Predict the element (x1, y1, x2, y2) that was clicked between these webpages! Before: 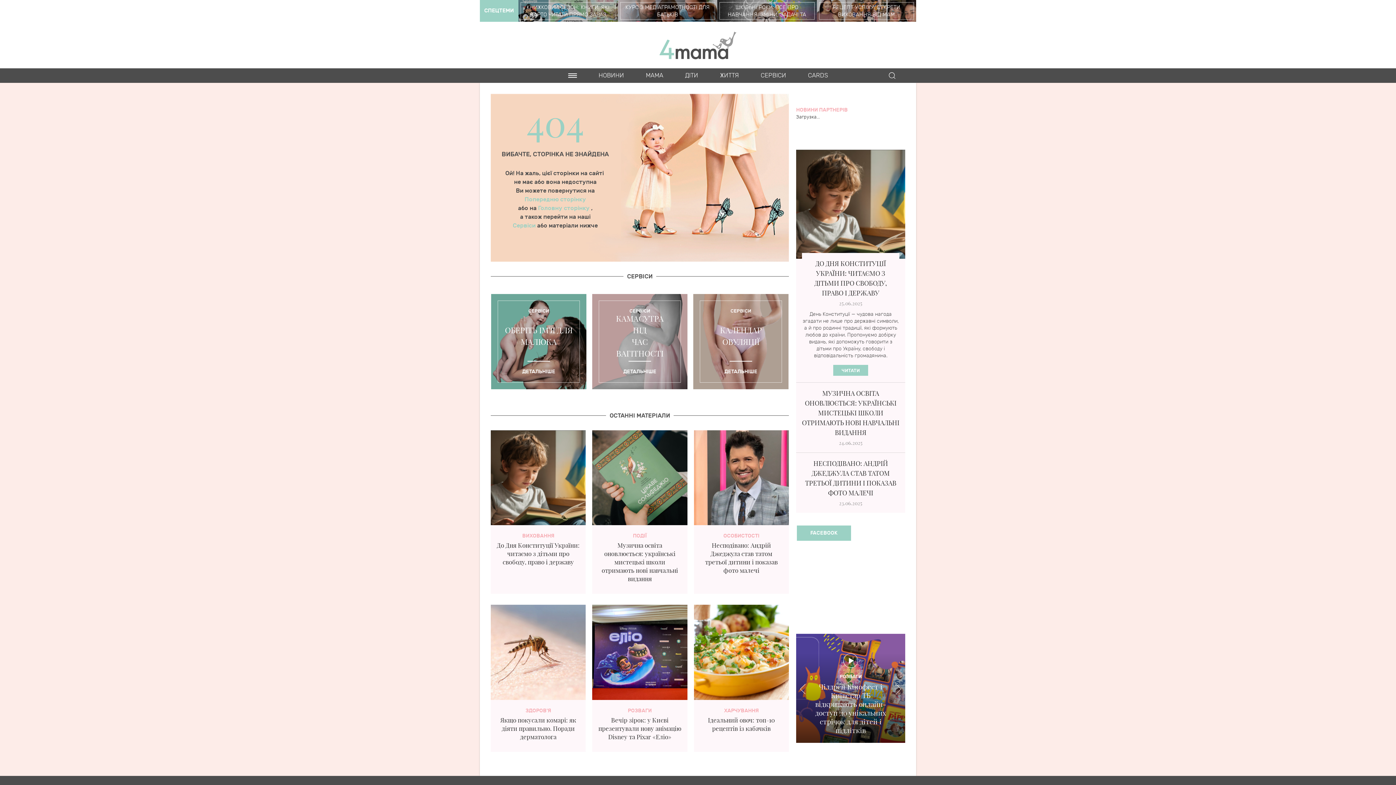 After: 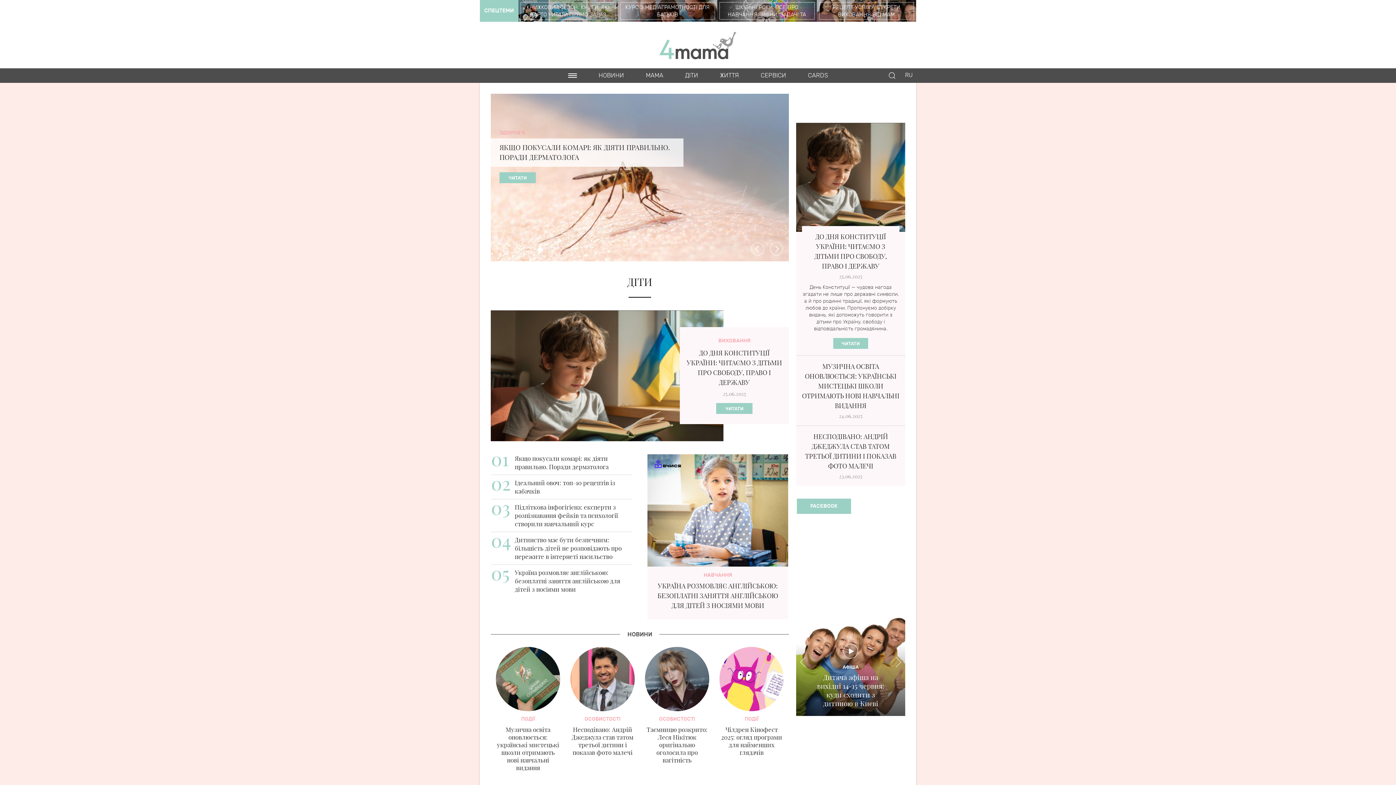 Action: label: 4mama bbox: (658, 30, 737, 59)